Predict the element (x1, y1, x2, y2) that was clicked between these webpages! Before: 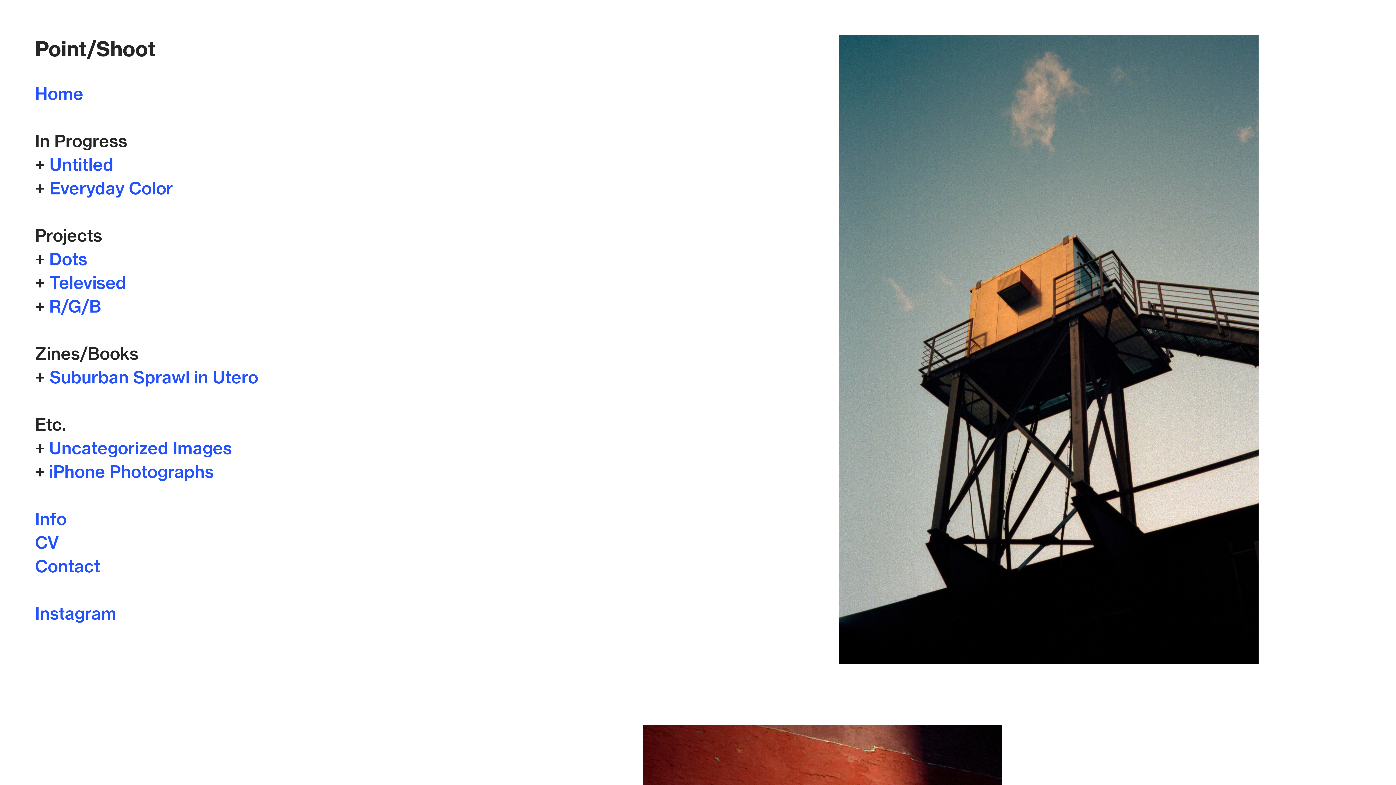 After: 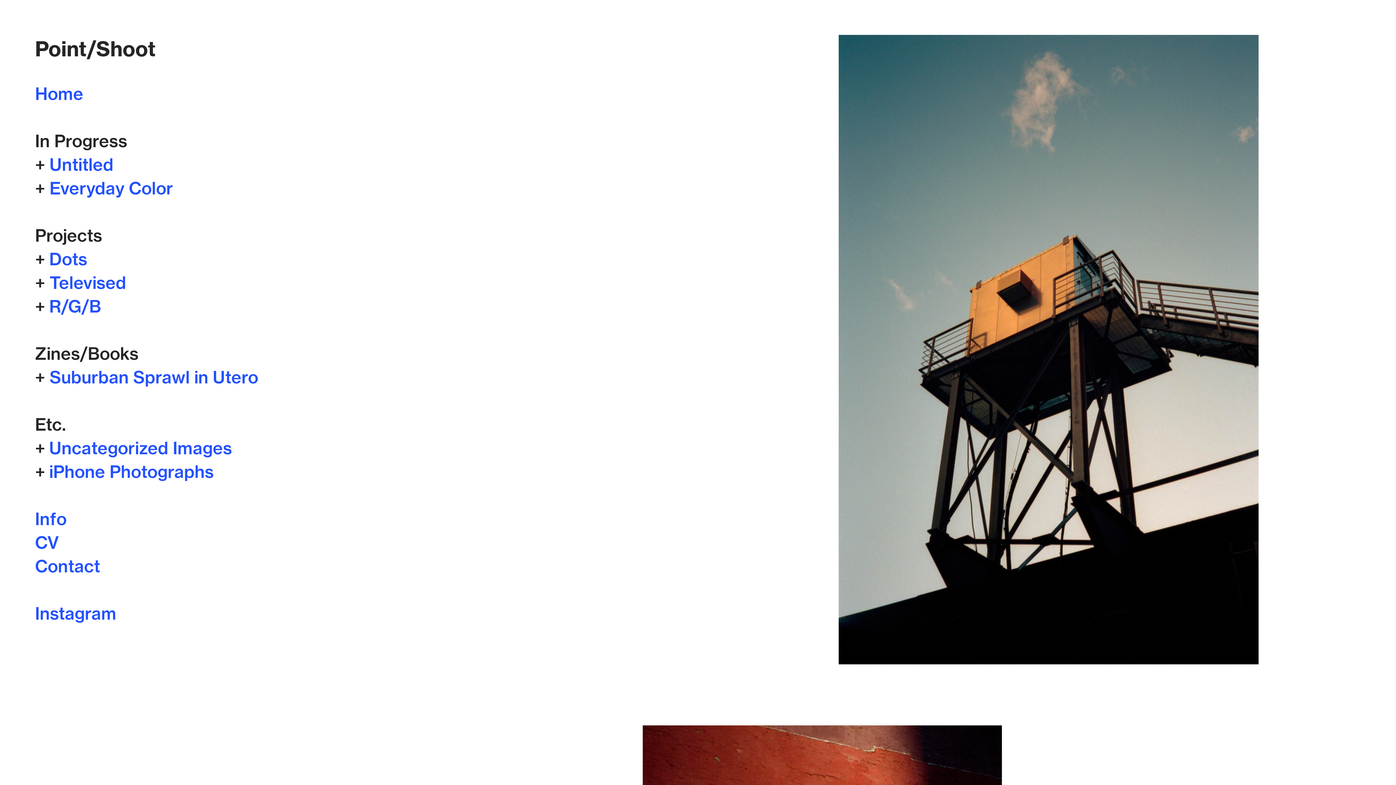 Action: label: Instagram bbox: (35, 603, 116, 626)